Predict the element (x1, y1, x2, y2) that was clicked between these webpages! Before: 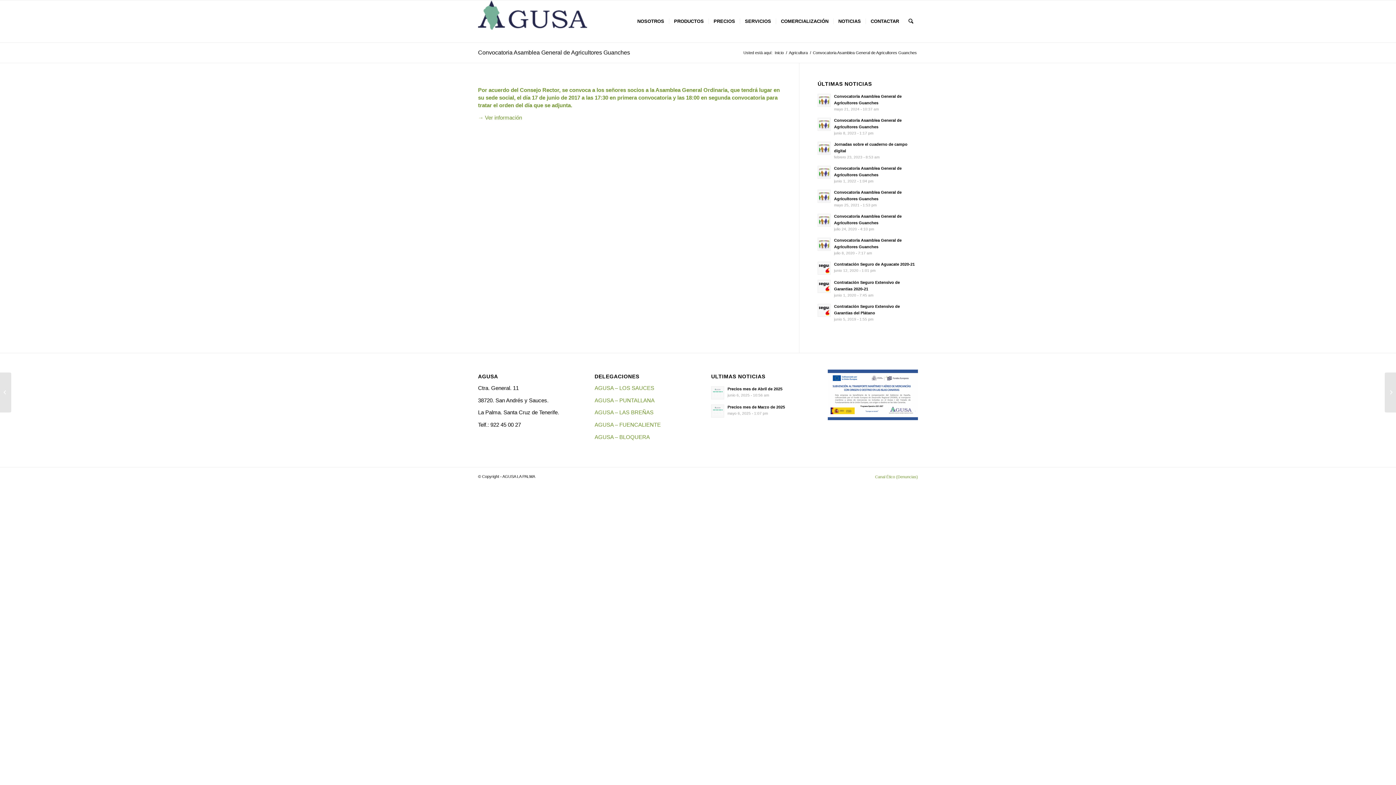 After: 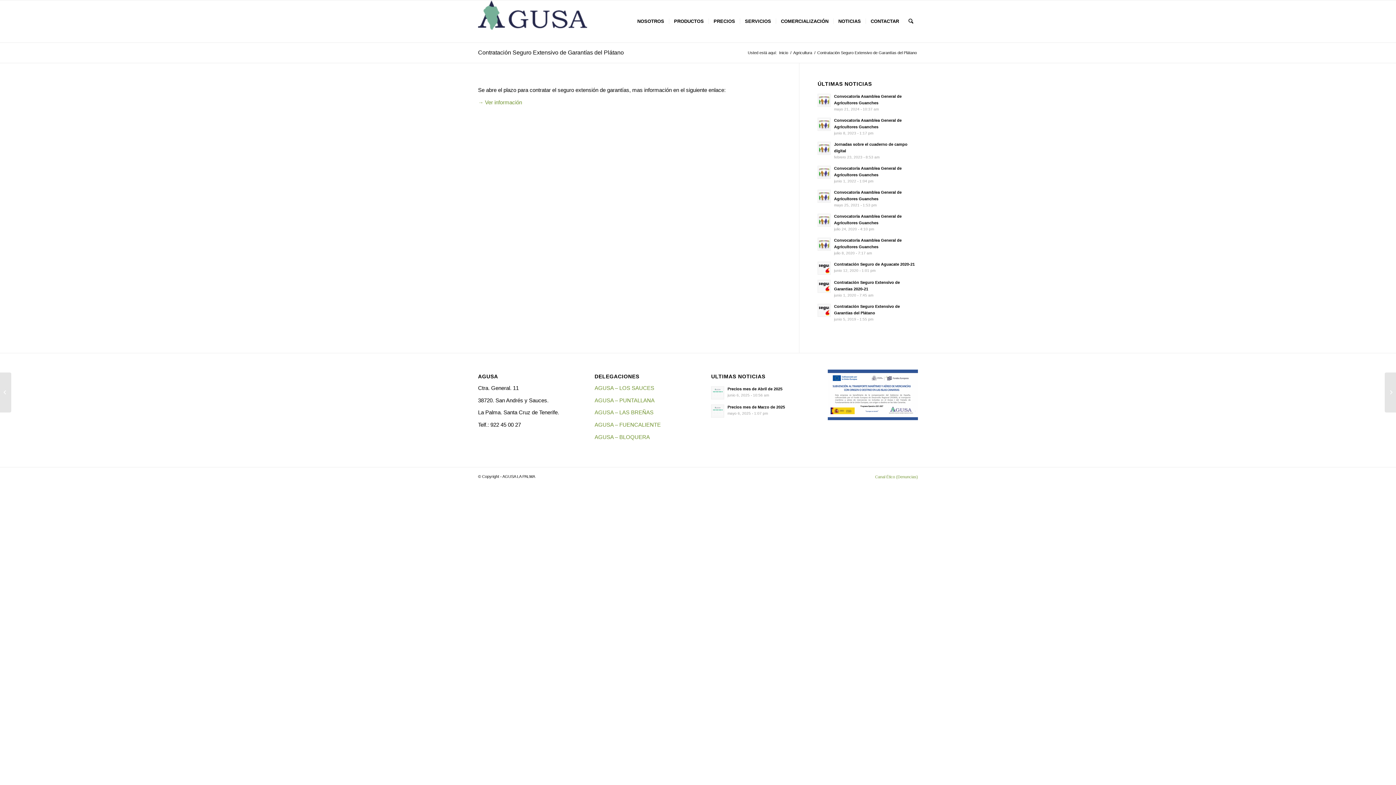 Action: label: Contratación Seguro Extensivo de Garantías del Plátano
junio 5, 2019 - 1:55 pm bbox: (817, 302, 918, 322)